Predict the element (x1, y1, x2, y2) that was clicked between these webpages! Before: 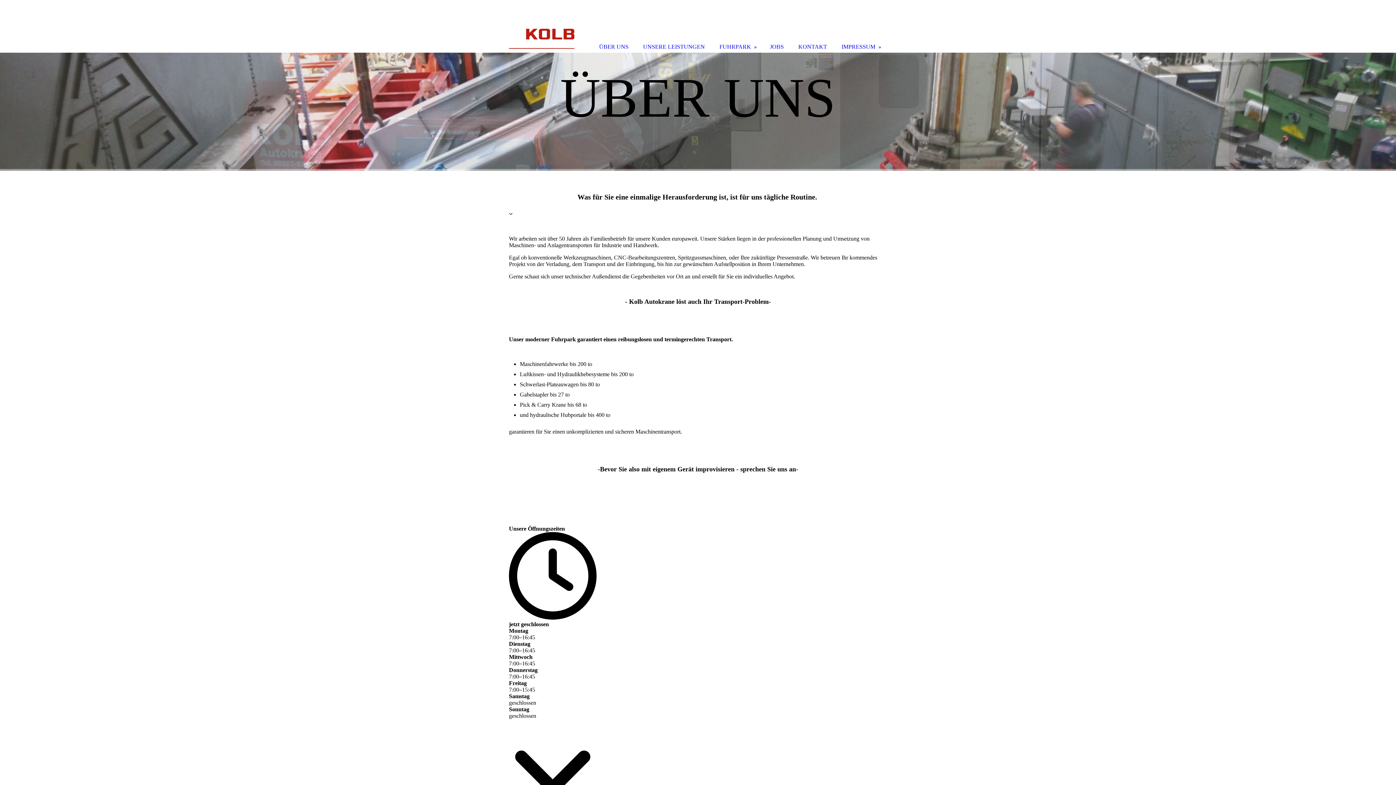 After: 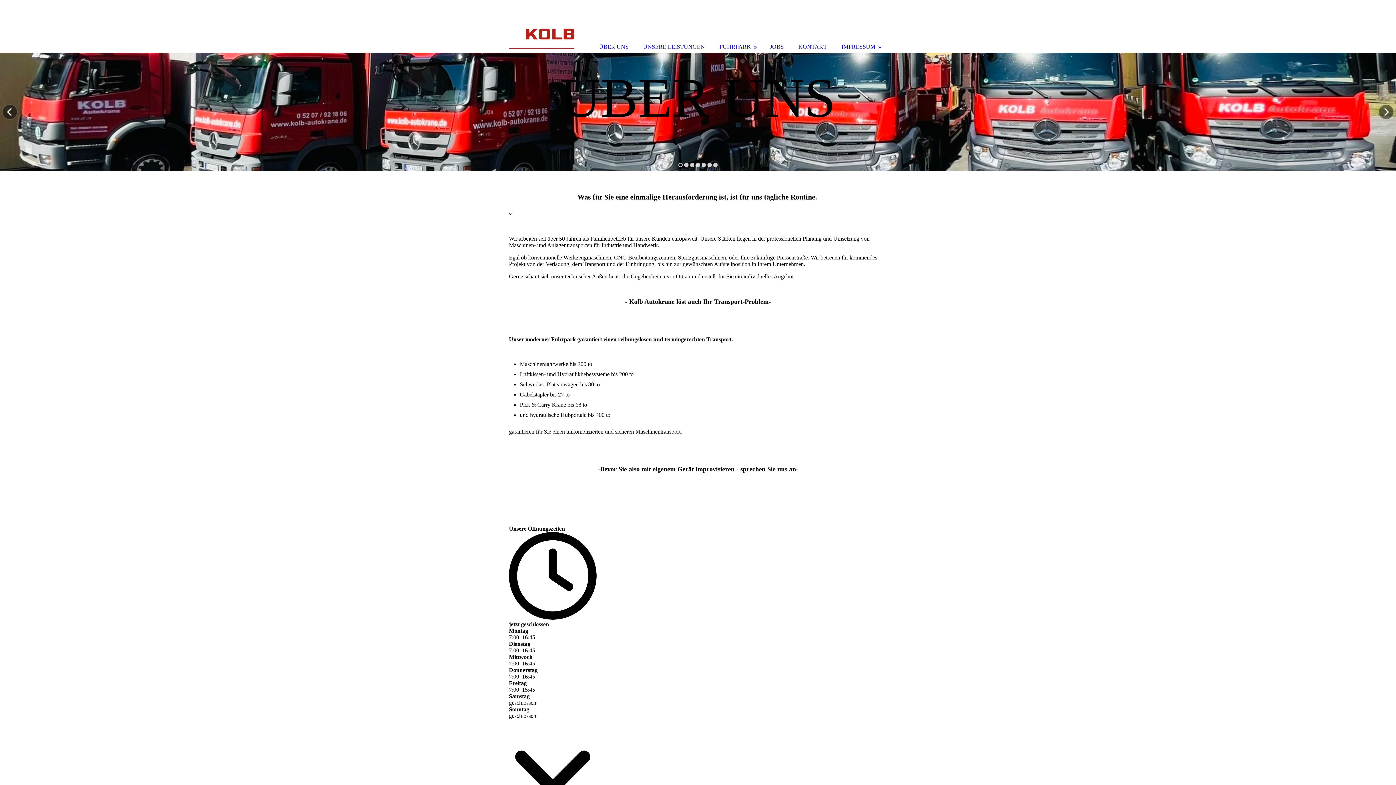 Action: bbox: (678, 162, 682, 167)